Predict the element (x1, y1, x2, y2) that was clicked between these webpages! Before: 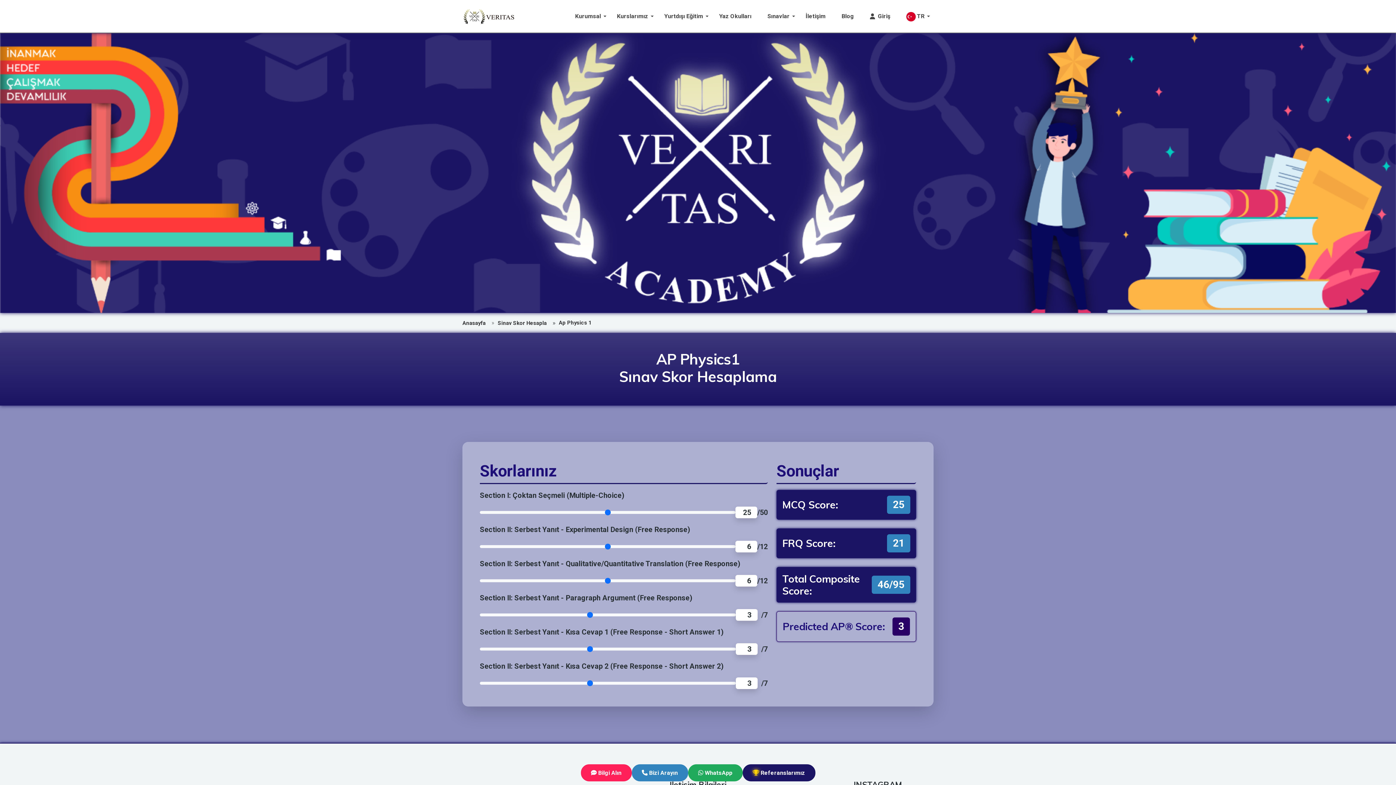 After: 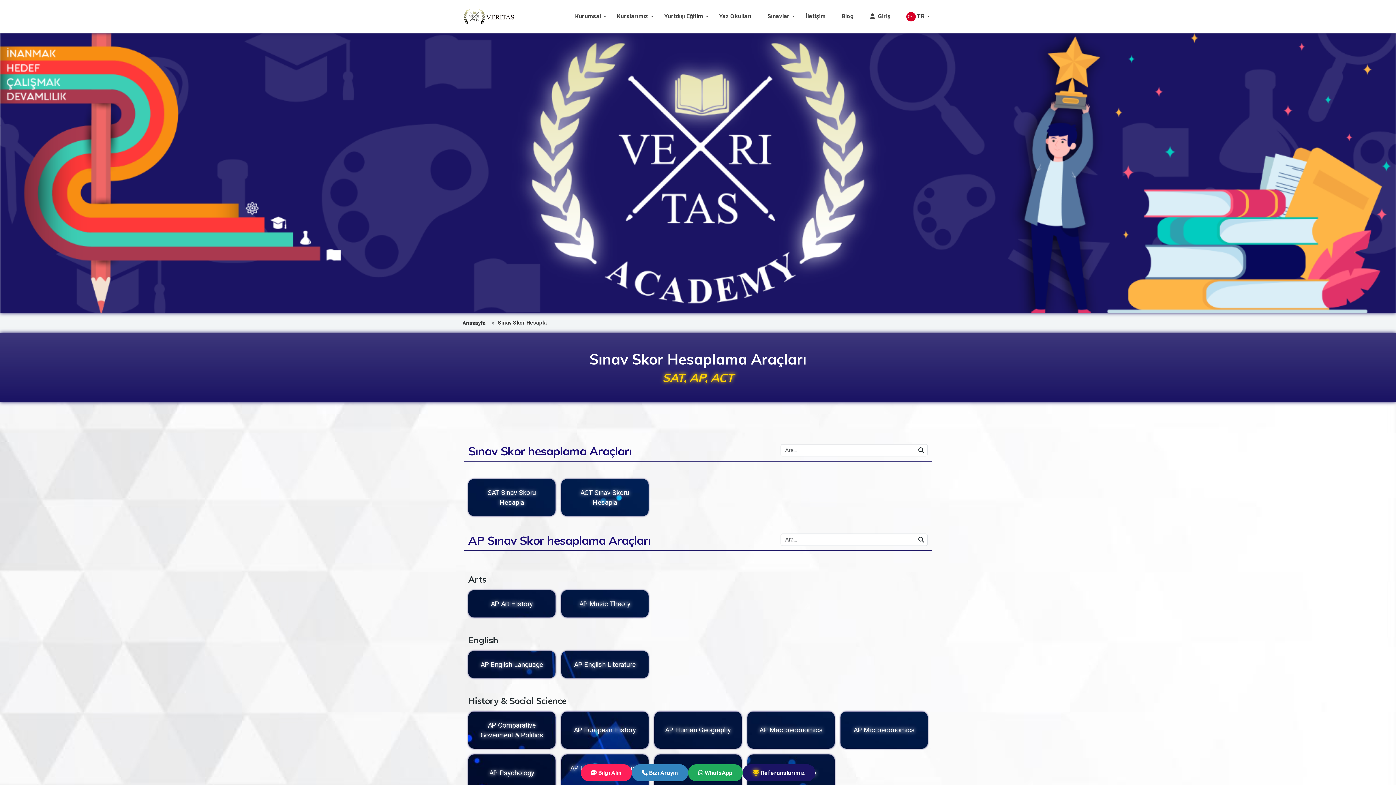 Action: bbox: (497, 319, 546, 326) label: Sinav Skor Hesapla